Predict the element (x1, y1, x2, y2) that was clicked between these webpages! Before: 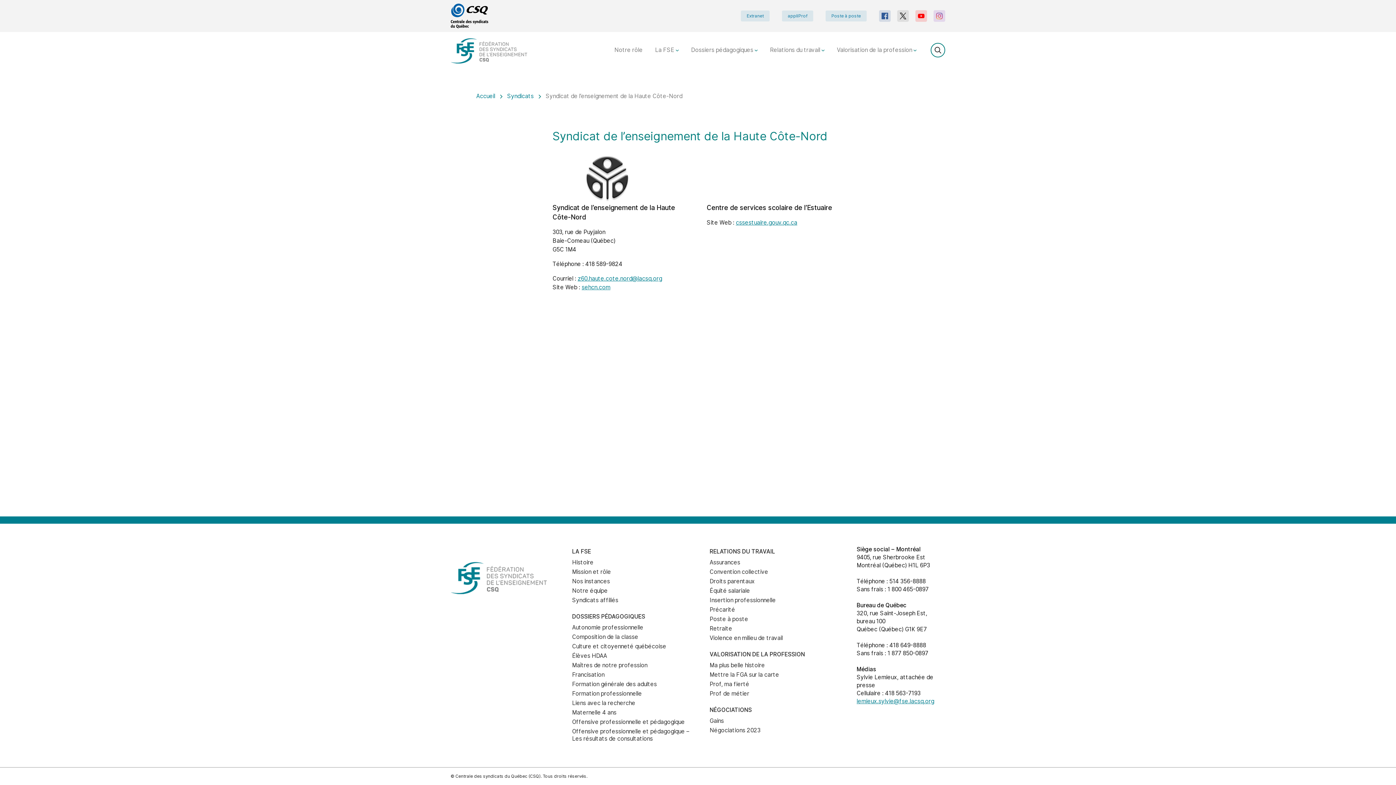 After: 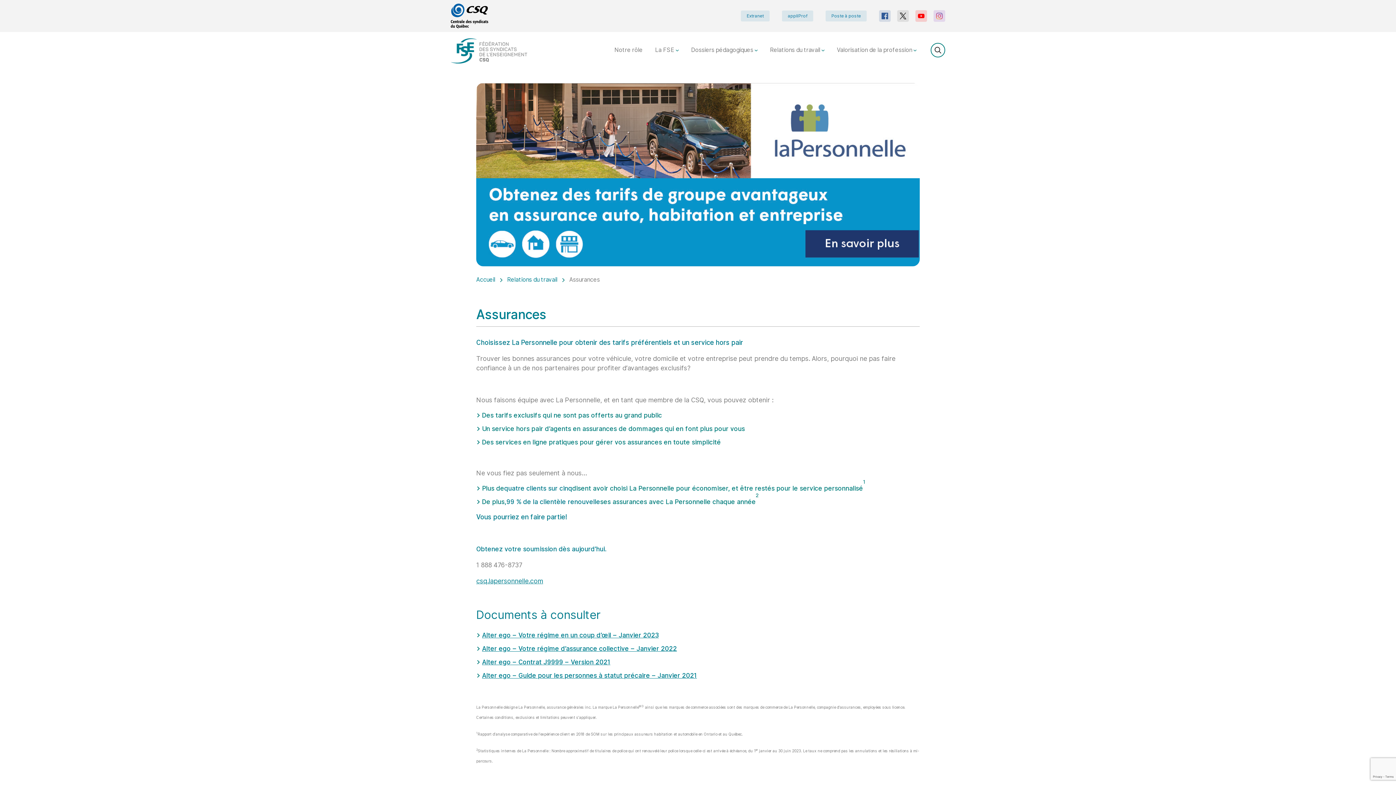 Action: bbox: (764, 43, 830, 57) label: Relations du travail 